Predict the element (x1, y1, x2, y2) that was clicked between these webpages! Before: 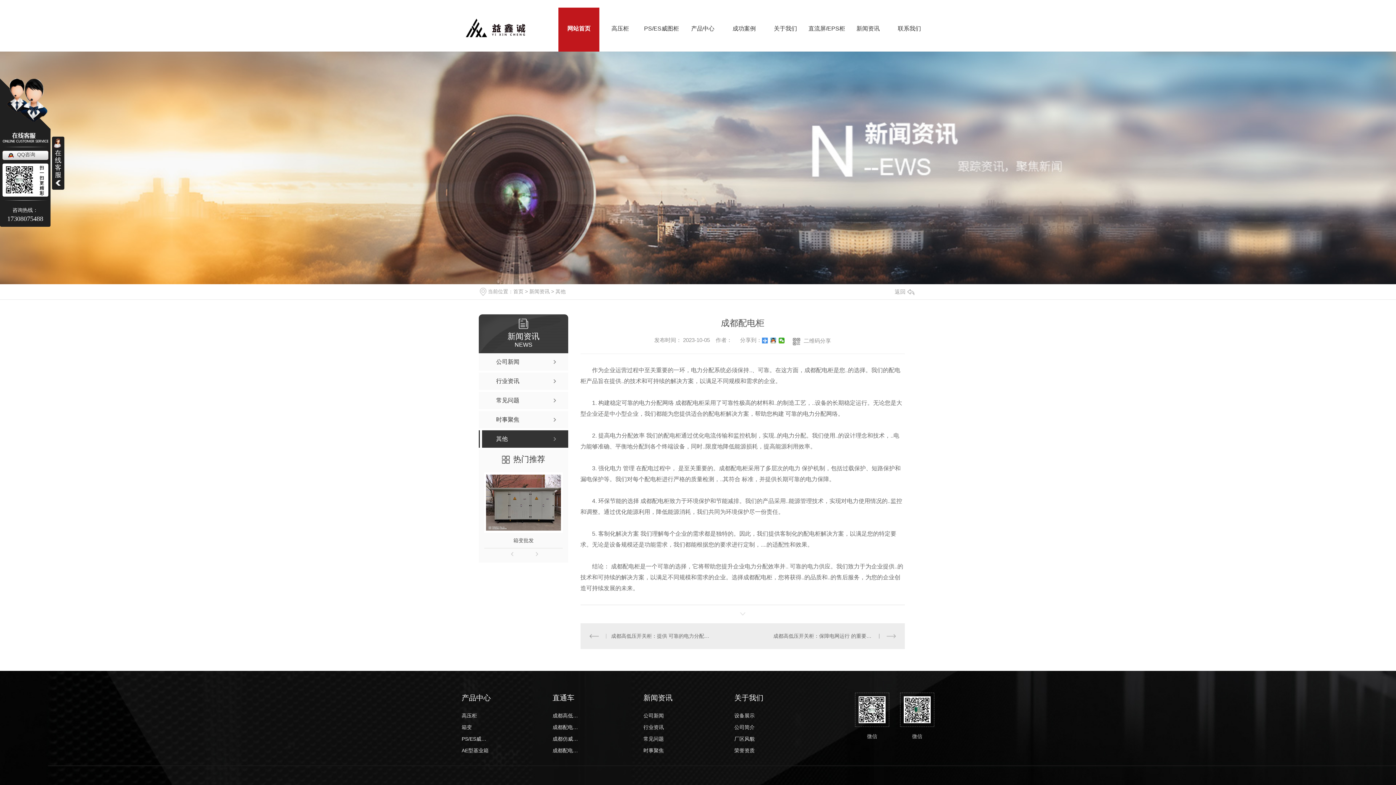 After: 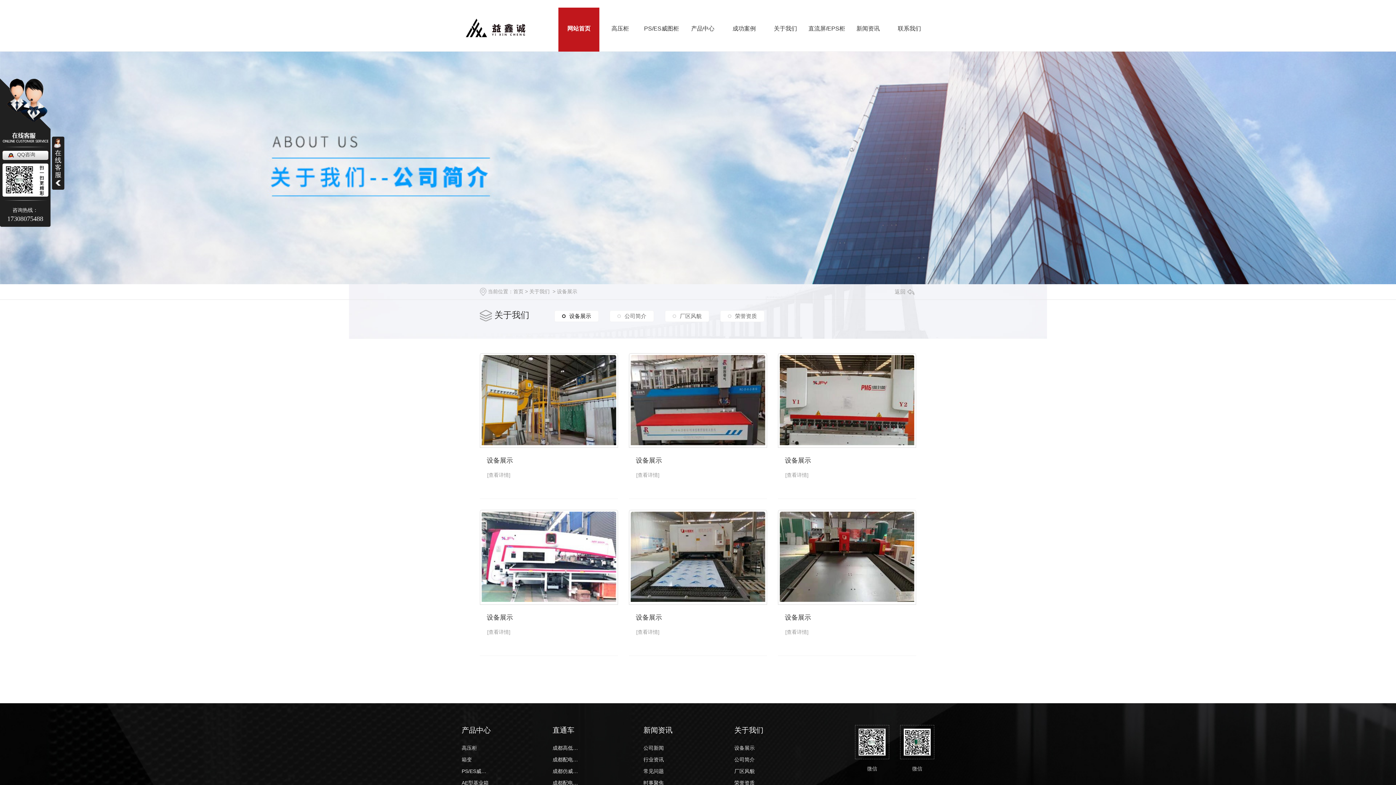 Action: bbox: (734, 712, 763, 719) label: 设备展示